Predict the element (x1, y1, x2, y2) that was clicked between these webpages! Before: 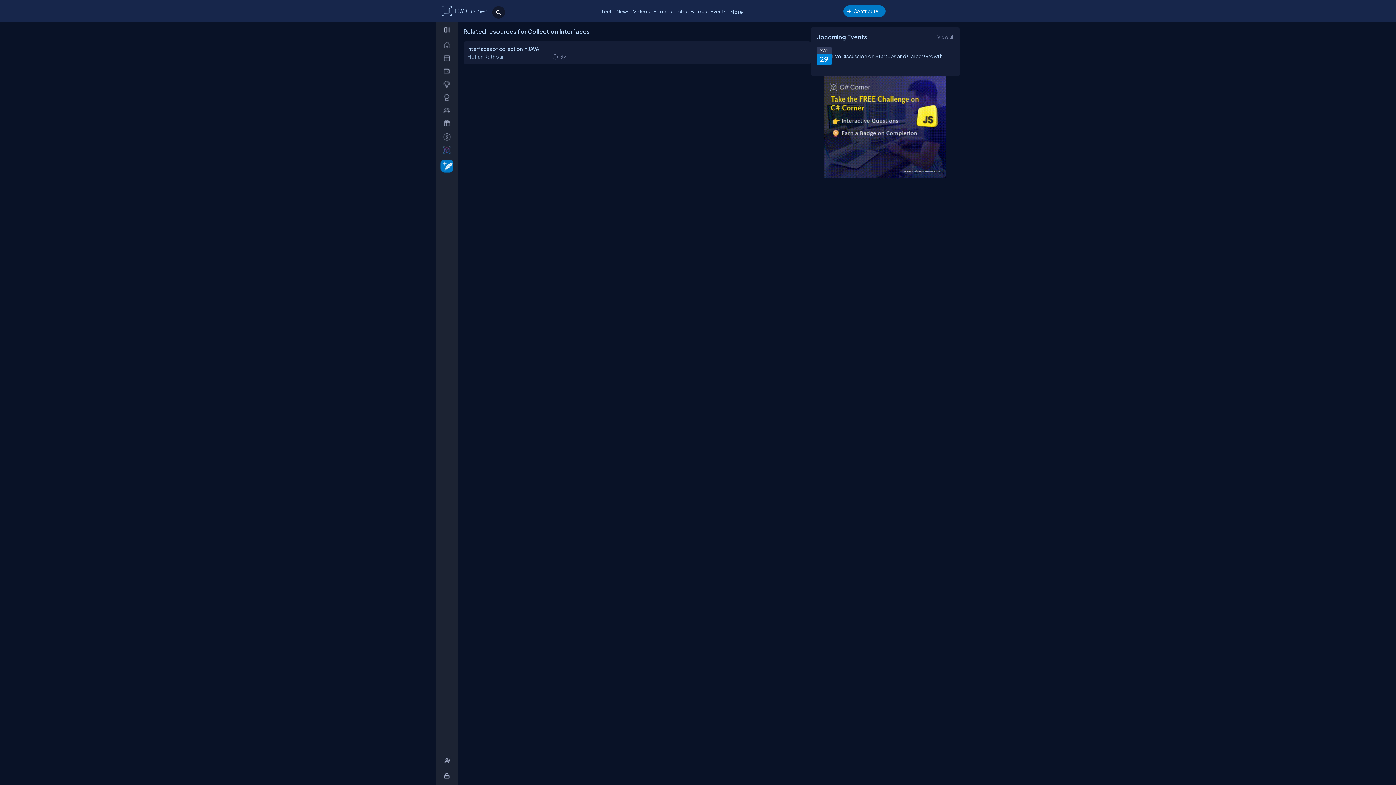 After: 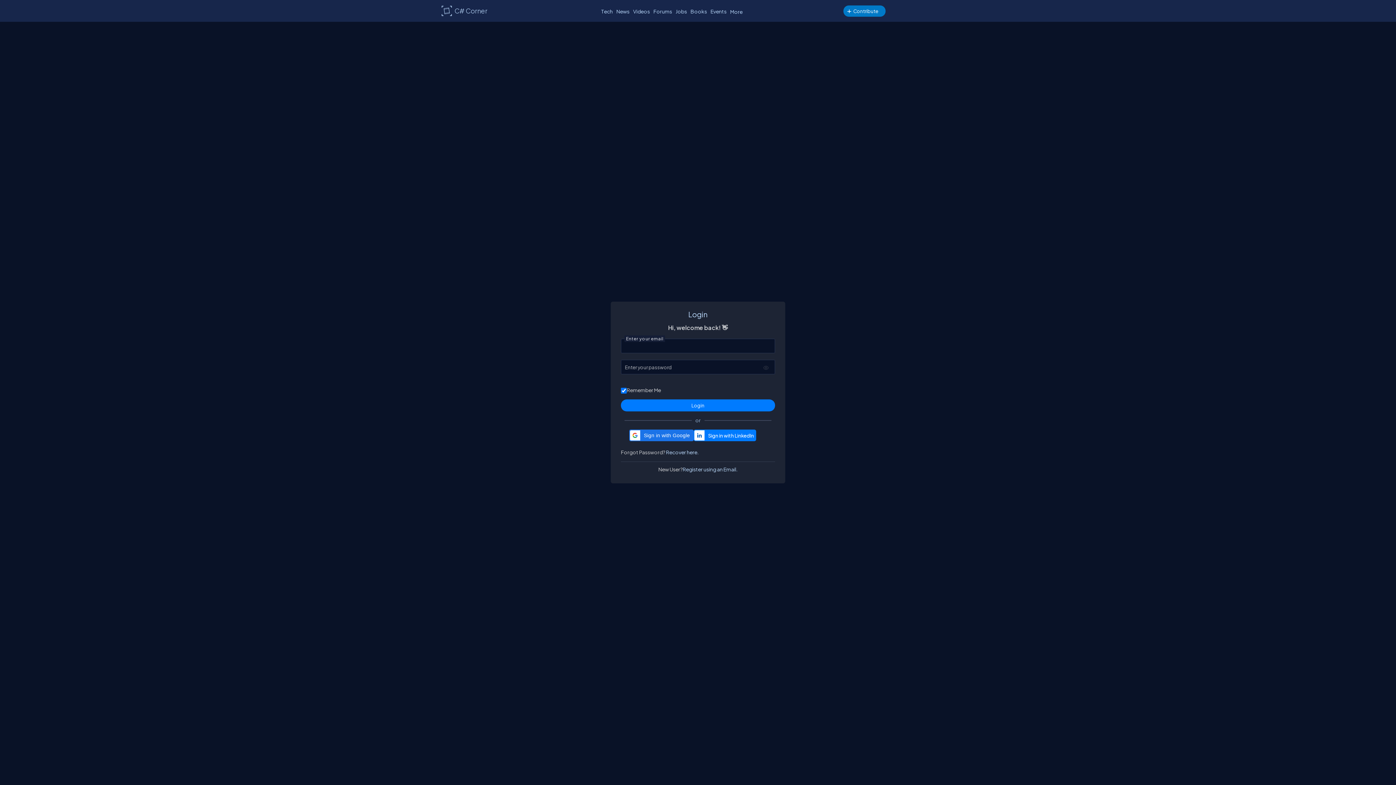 Action: label: _dashboard bbox: (438, 51, 458, 64)